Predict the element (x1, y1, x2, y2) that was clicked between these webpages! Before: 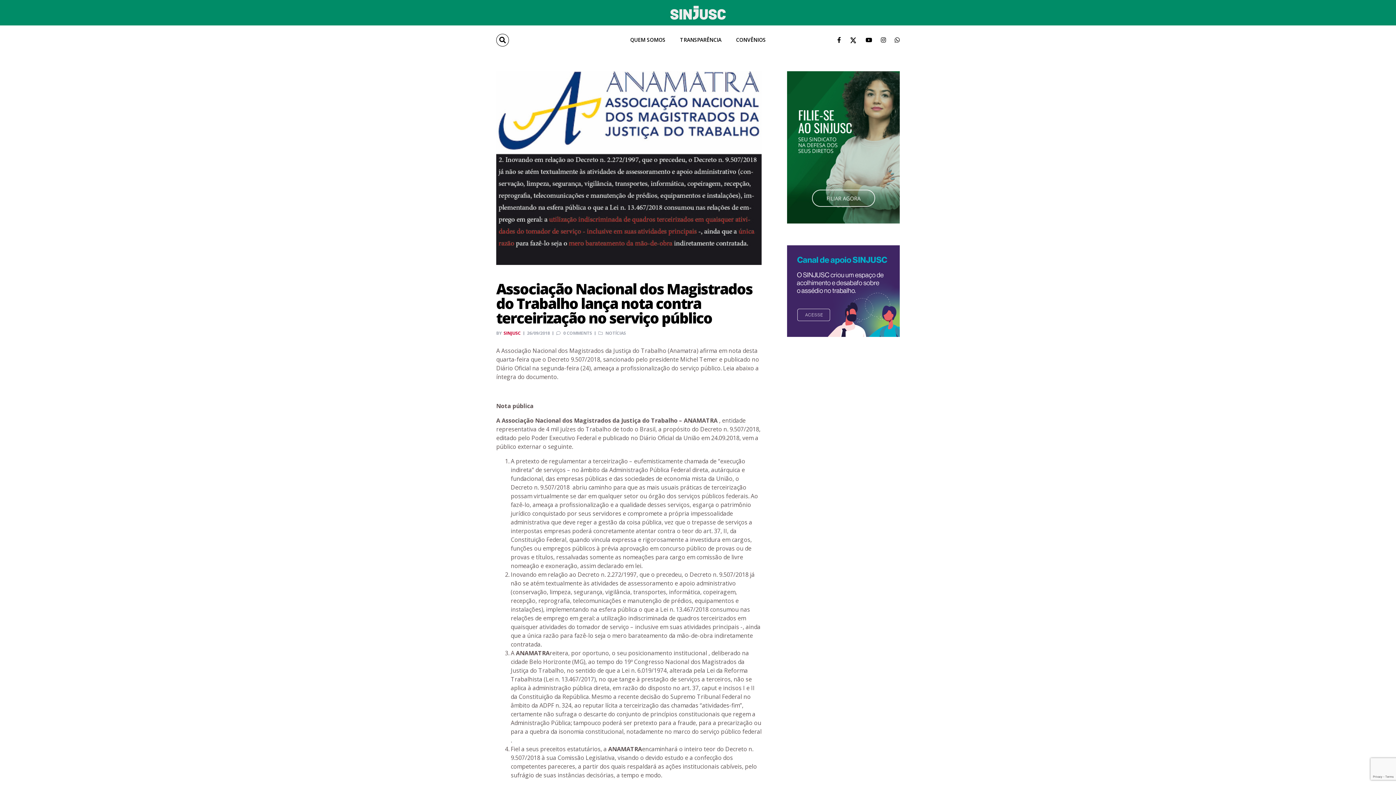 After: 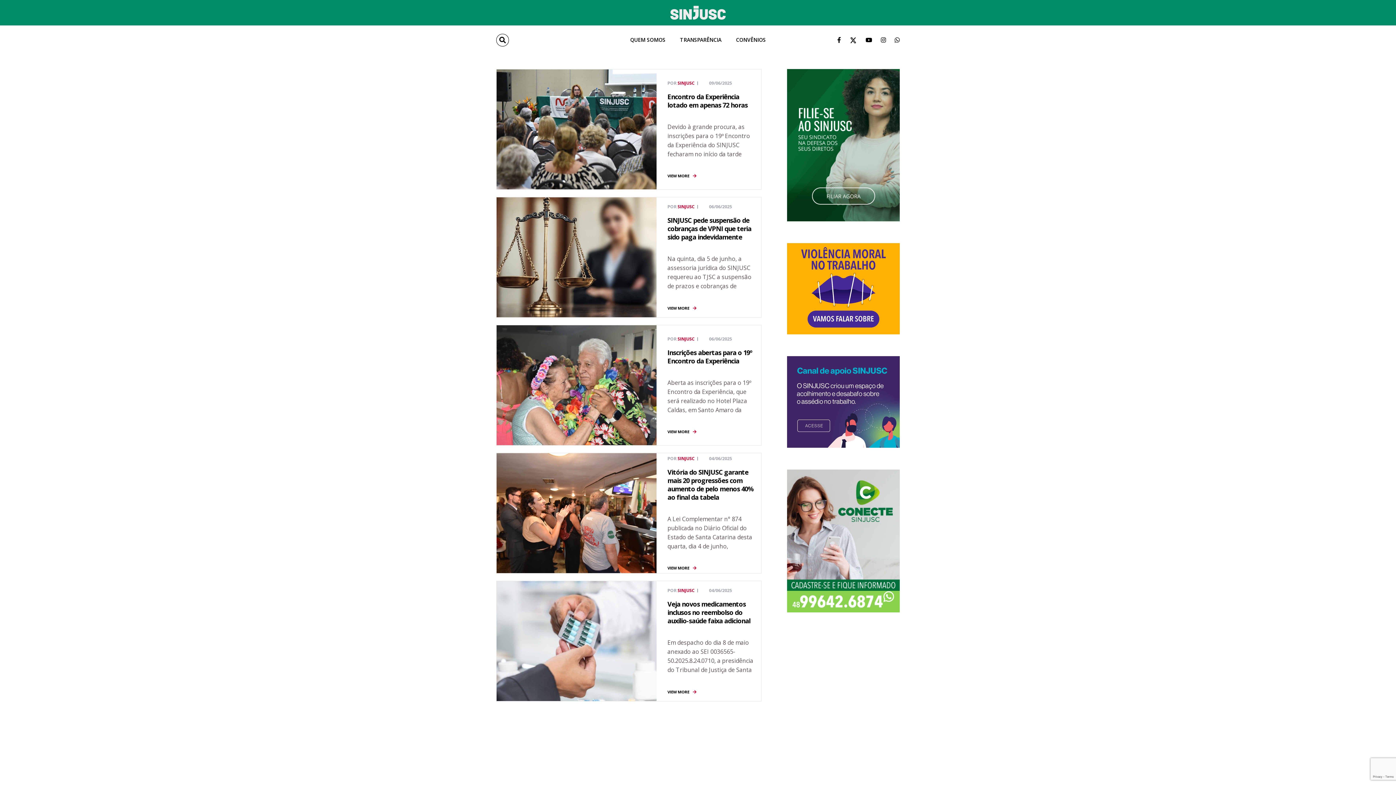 Action: label: BYSINJUSC  bbox: (496, 330, 521, 336)